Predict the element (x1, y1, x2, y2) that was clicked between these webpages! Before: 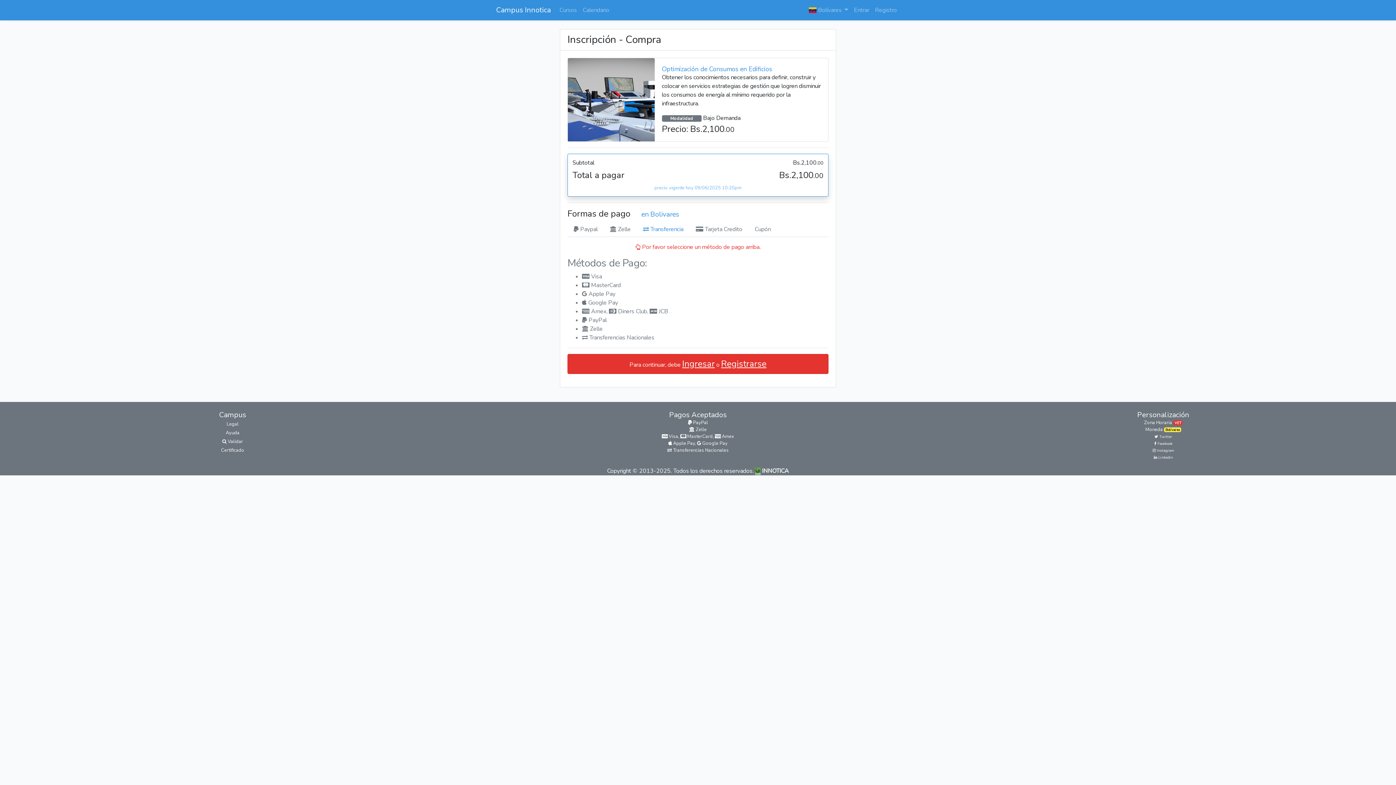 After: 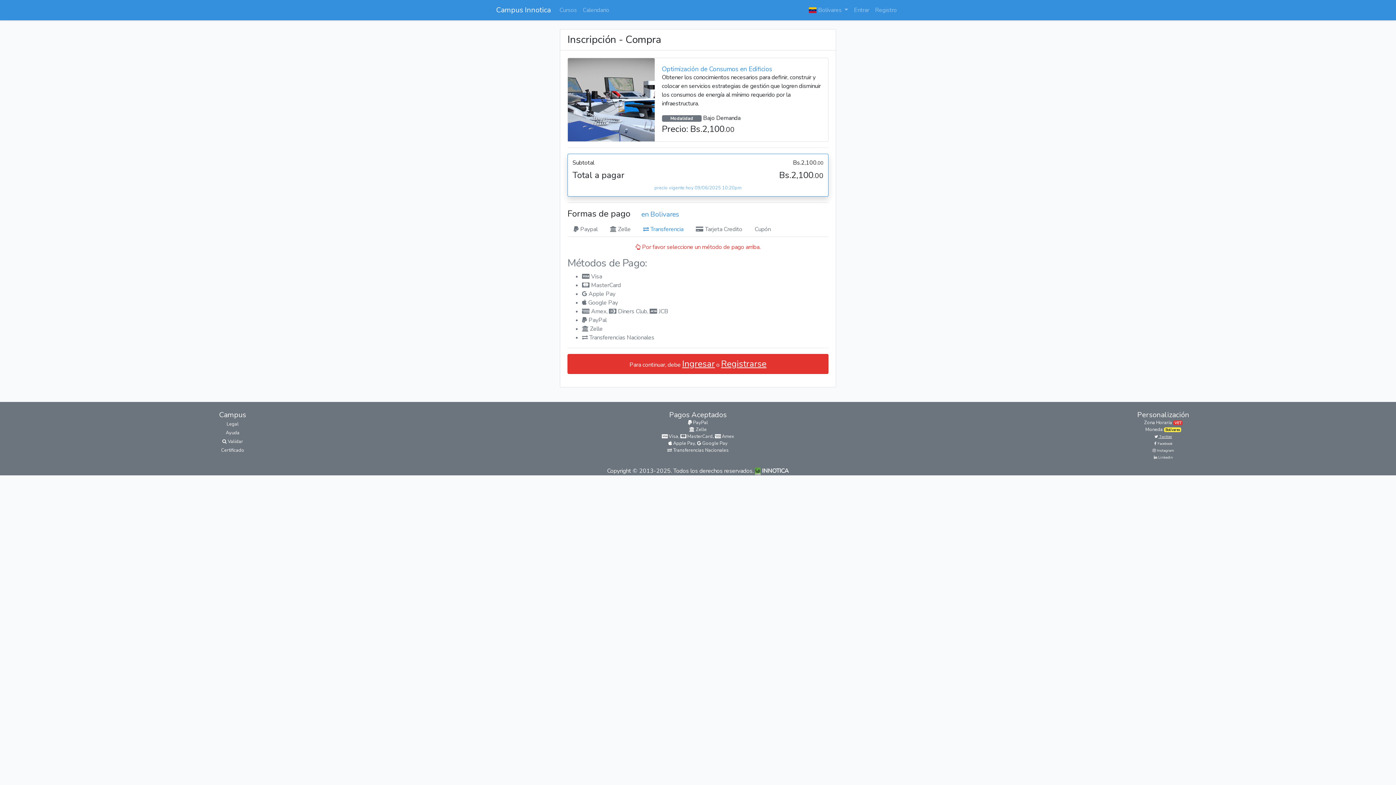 Action: label:  Twitter bbox: (1154, 434, 1172, 439)